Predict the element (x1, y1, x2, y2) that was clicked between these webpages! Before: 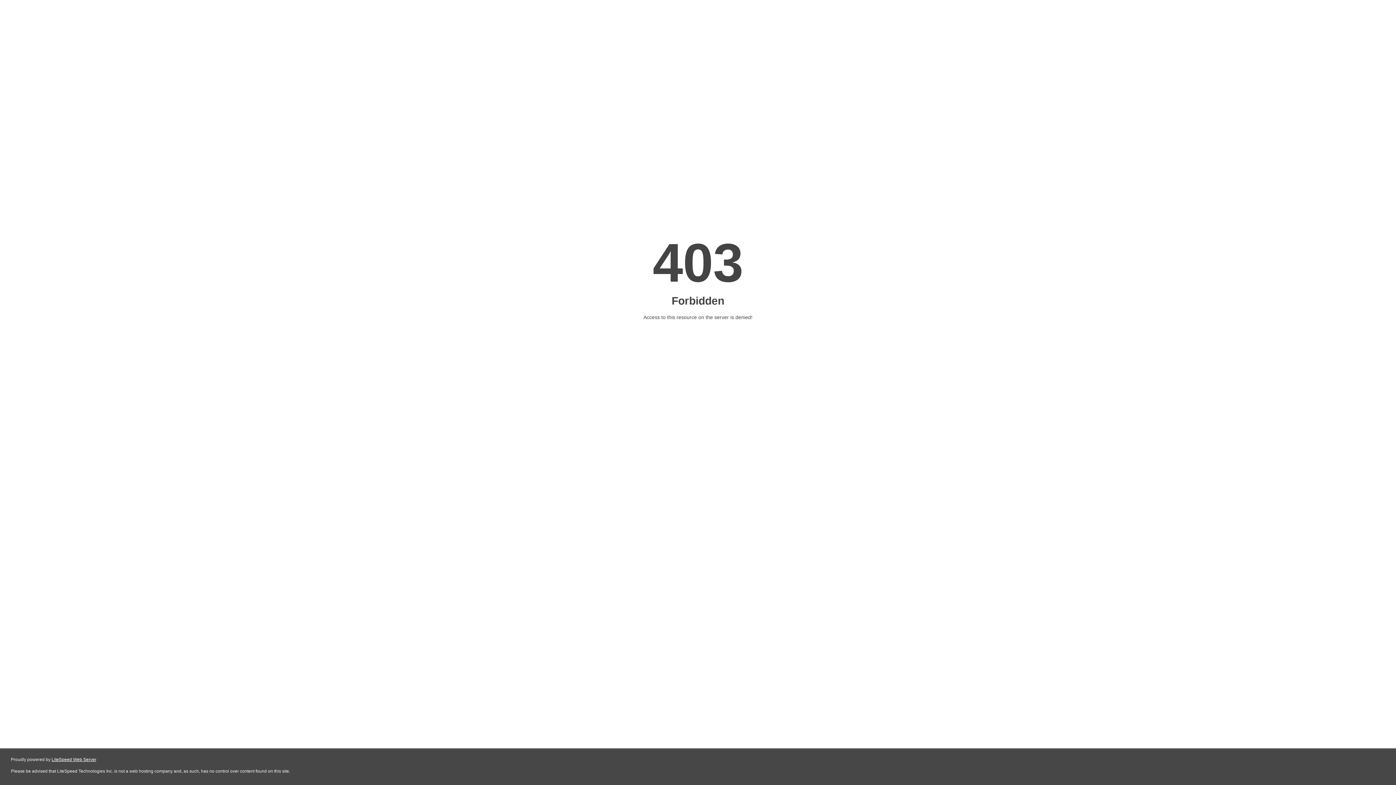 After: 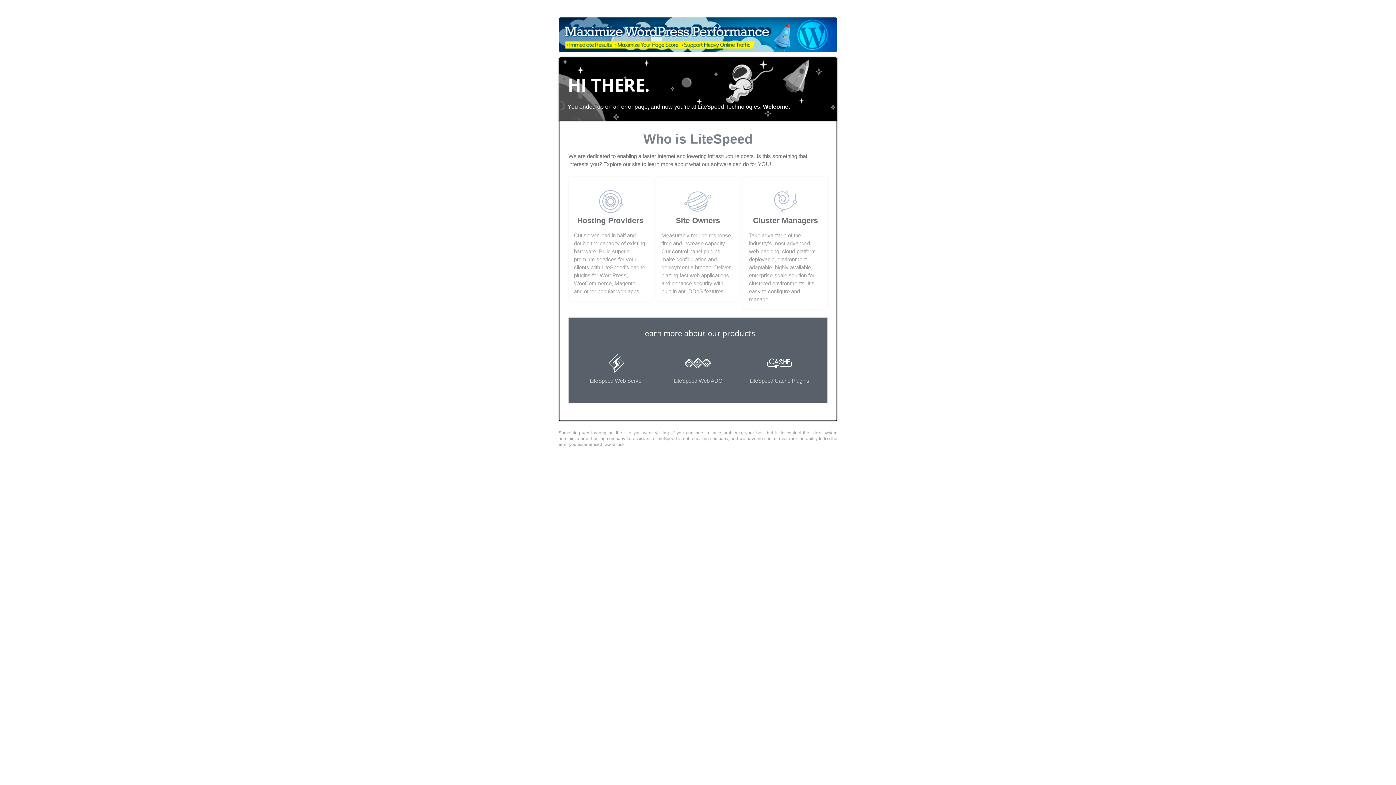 Action: bbox: (51, 757, 96, 762) label: LiteSpeed Web Server